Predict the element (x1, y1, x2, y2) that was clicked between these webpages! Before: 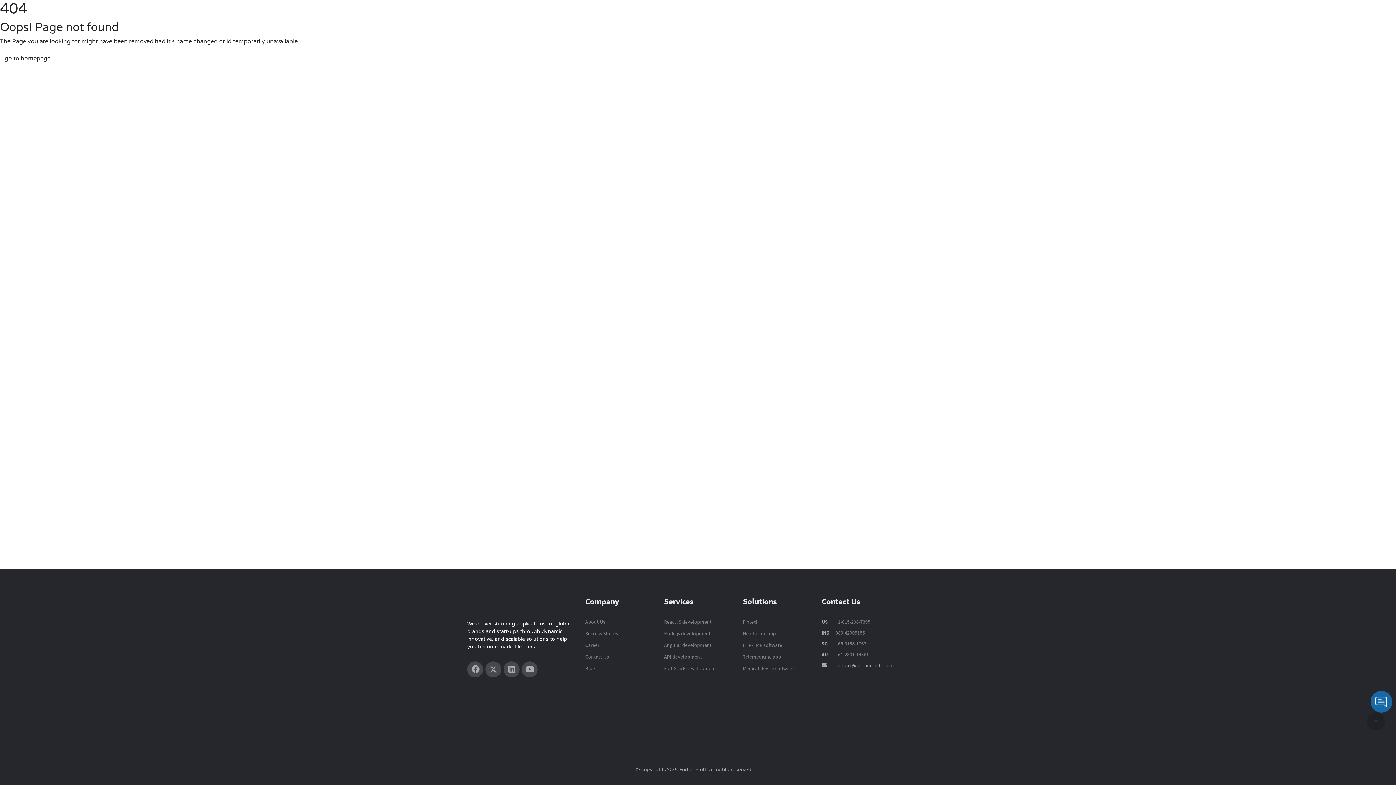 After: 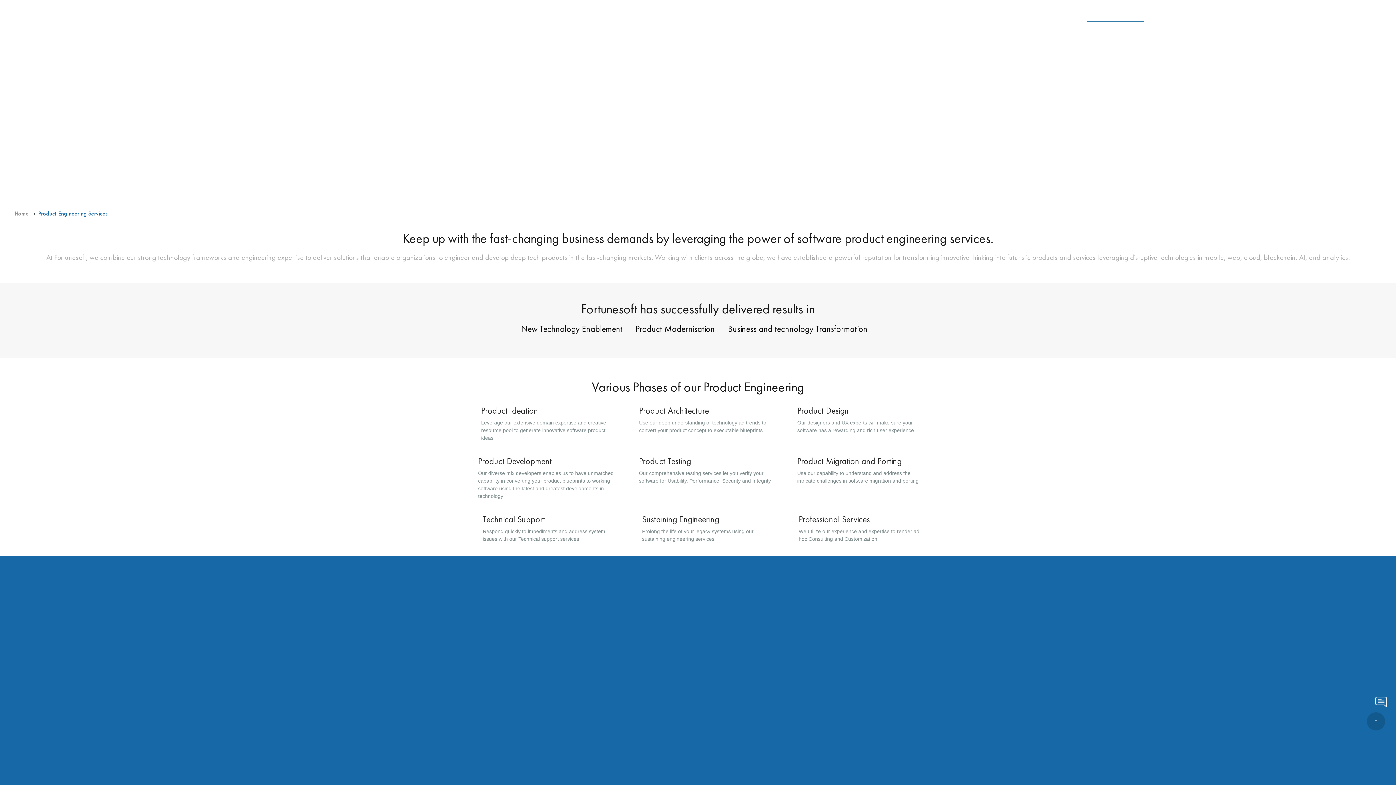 Action: label: Product Engineering bbox: (1086, 8, 1144, 25)